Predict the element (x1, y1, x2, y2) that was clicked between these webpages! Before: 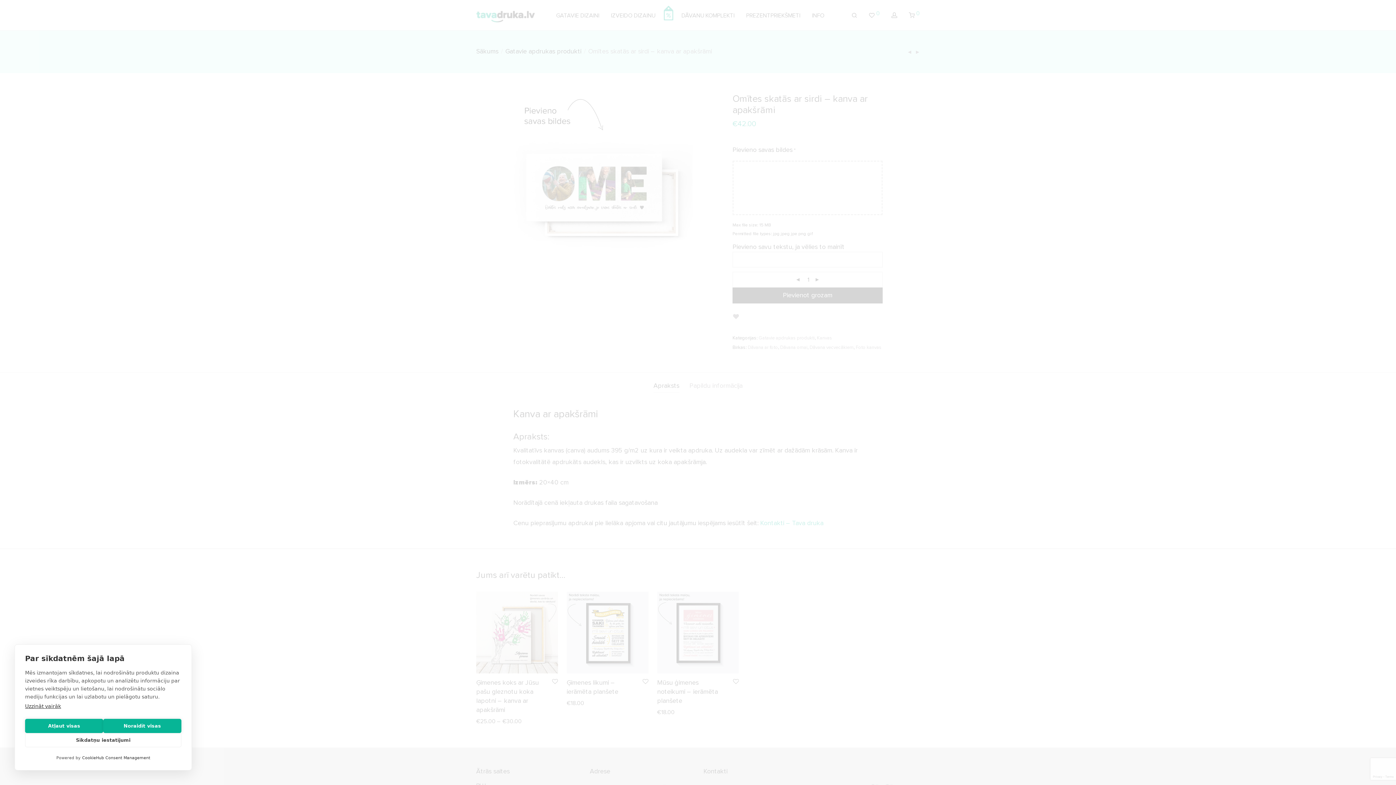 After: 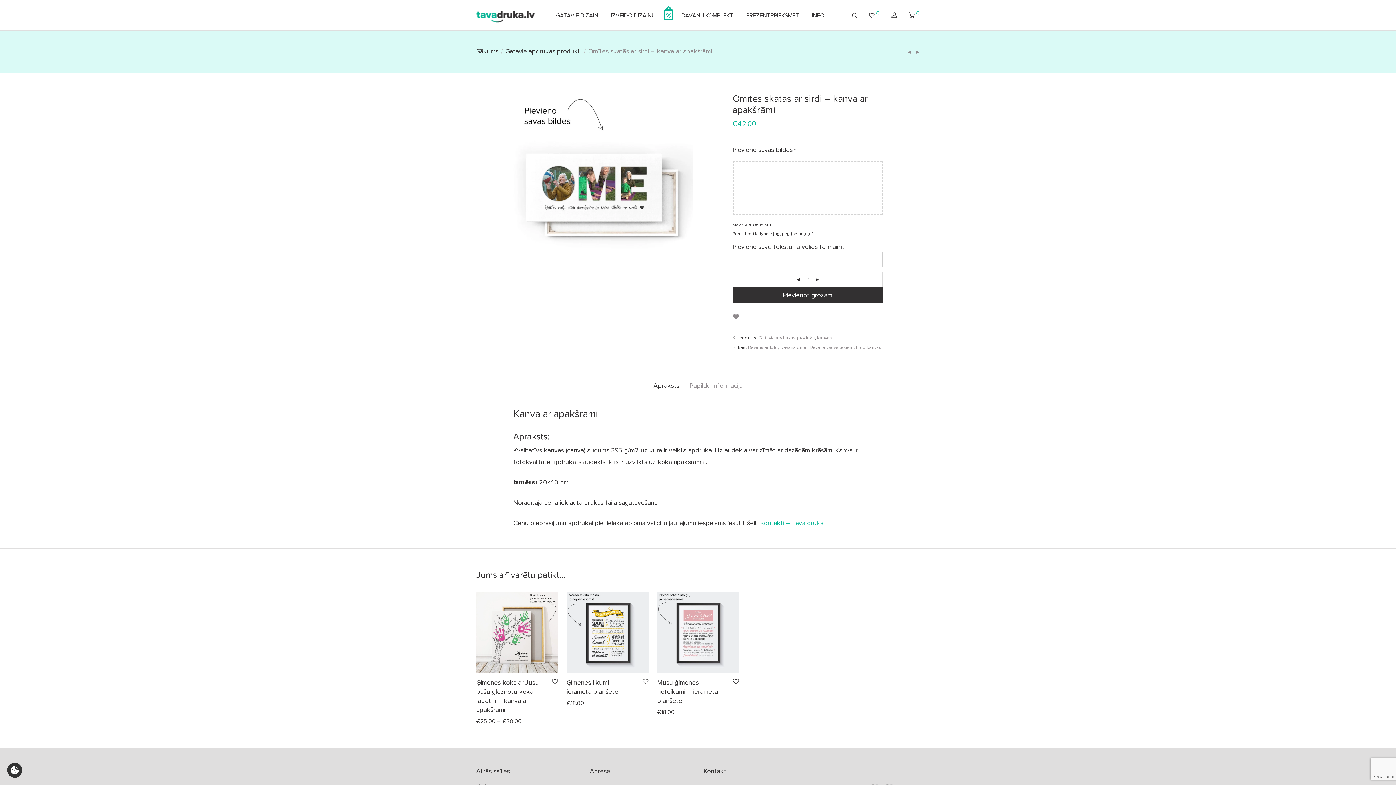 Action: label: Atļaut visas bbox: (25, 719, 103, 733)